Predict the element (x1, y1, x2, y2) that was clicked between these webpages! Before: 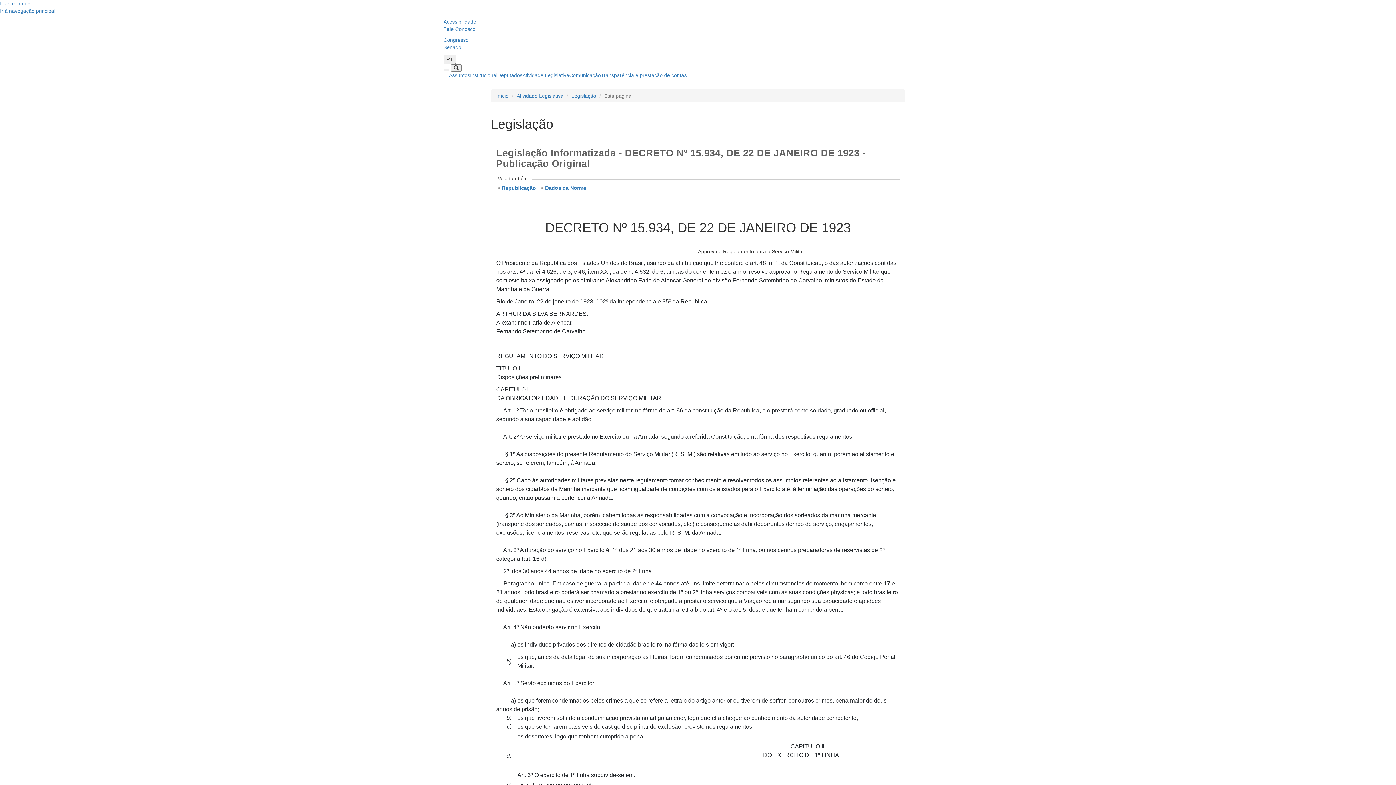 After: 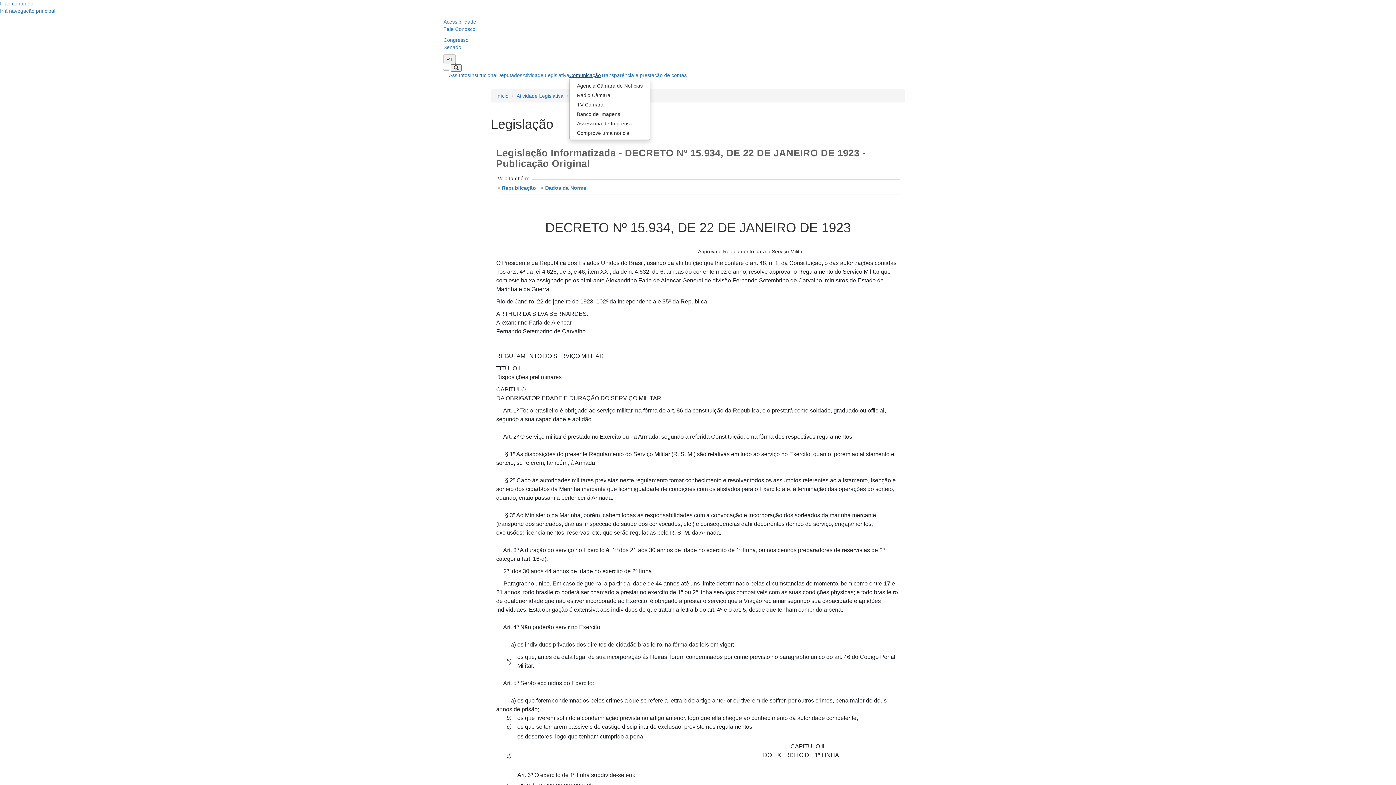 Action: label: Comunicação bbox: (569, 66, 601, 83)